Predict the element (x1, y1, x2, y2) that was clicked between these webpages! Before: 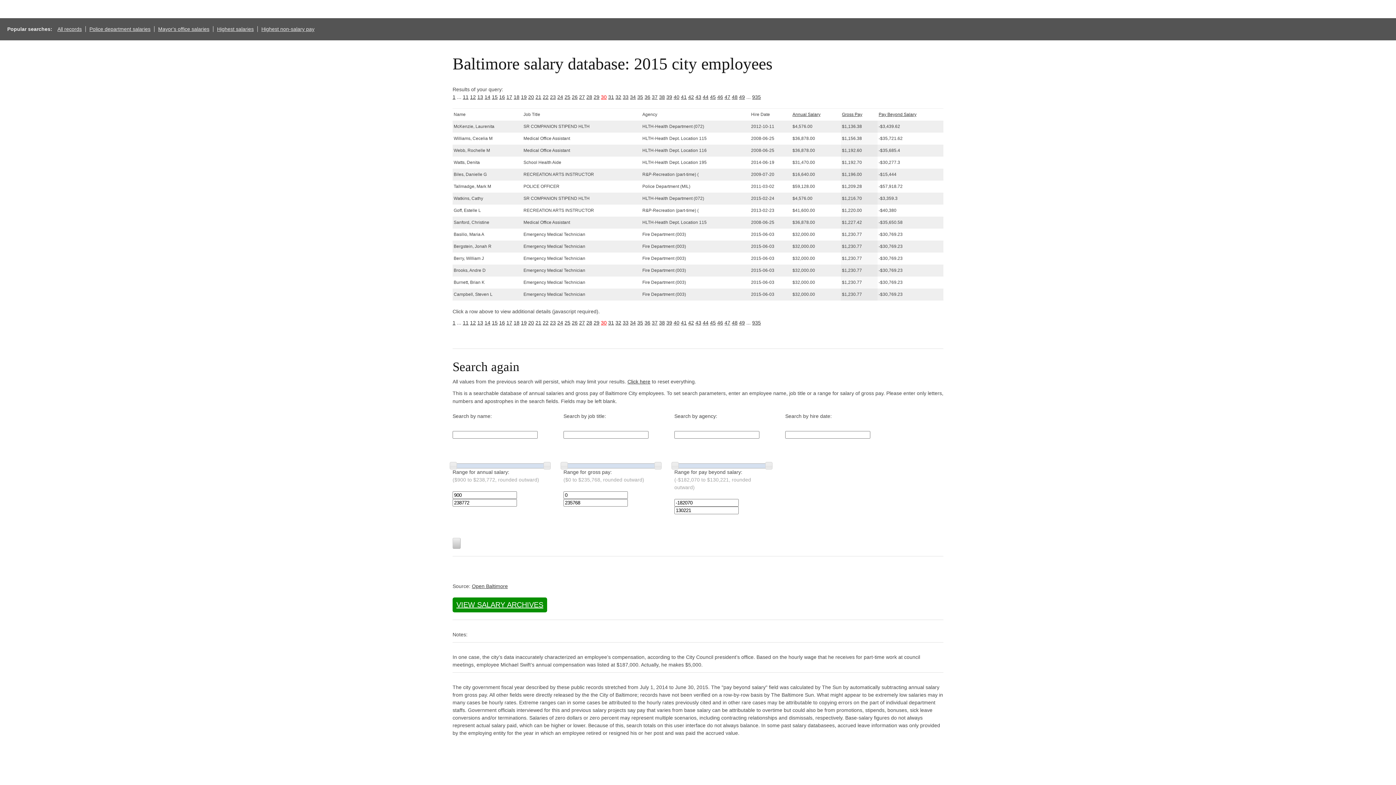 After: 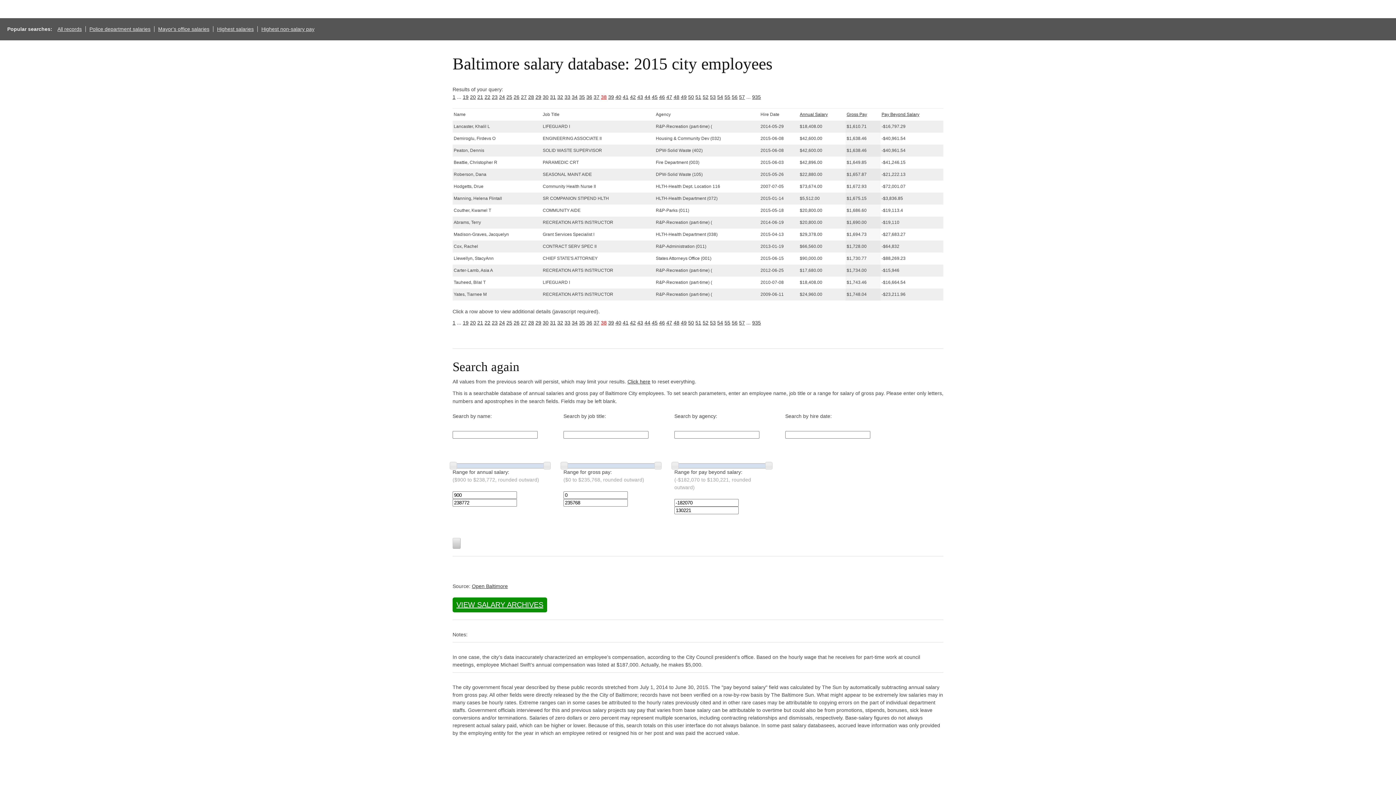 Action: bbox: (659, 94, 665, 100) label: 38